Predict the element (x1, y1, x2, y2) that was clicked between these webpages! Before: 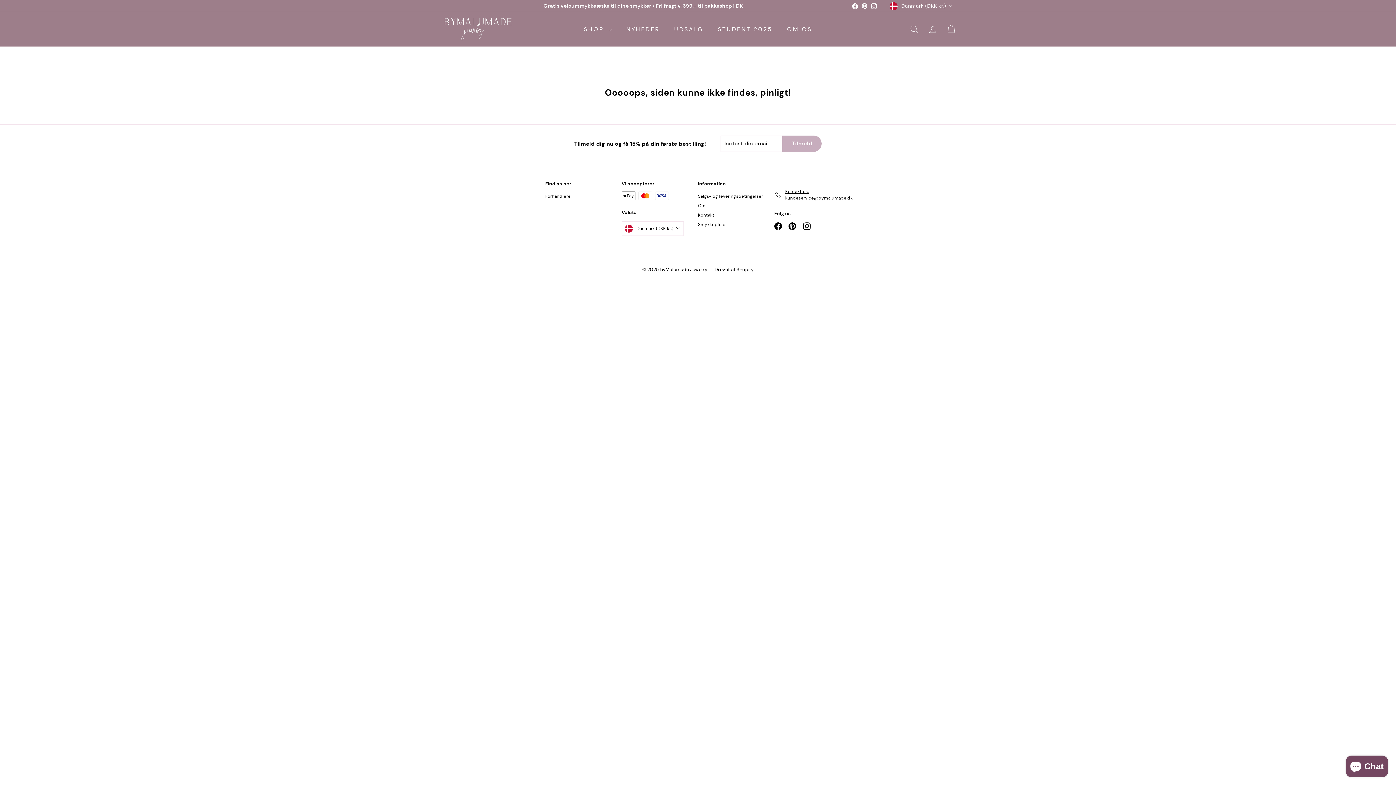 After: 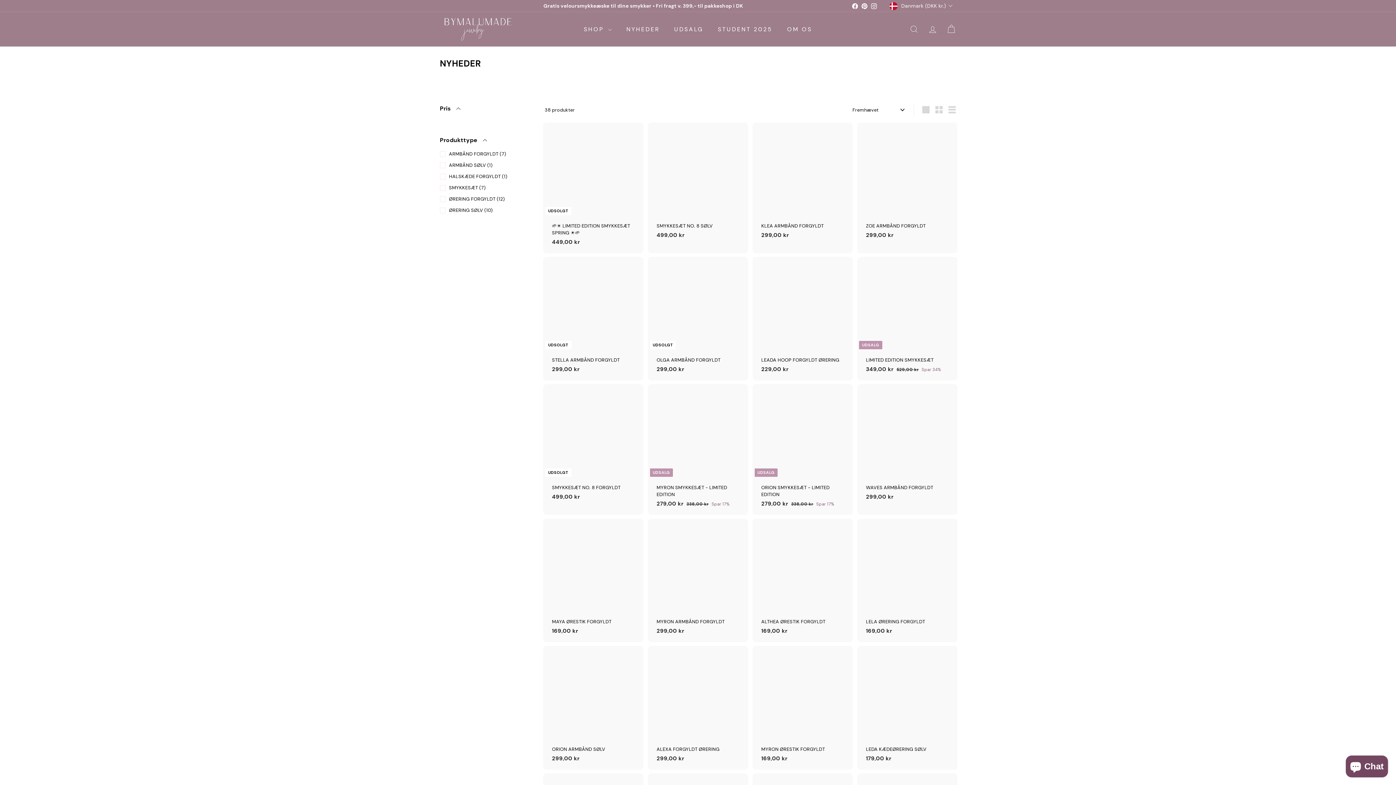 Action: bbox: (619, 19, 667, 39) label: NYHEDER